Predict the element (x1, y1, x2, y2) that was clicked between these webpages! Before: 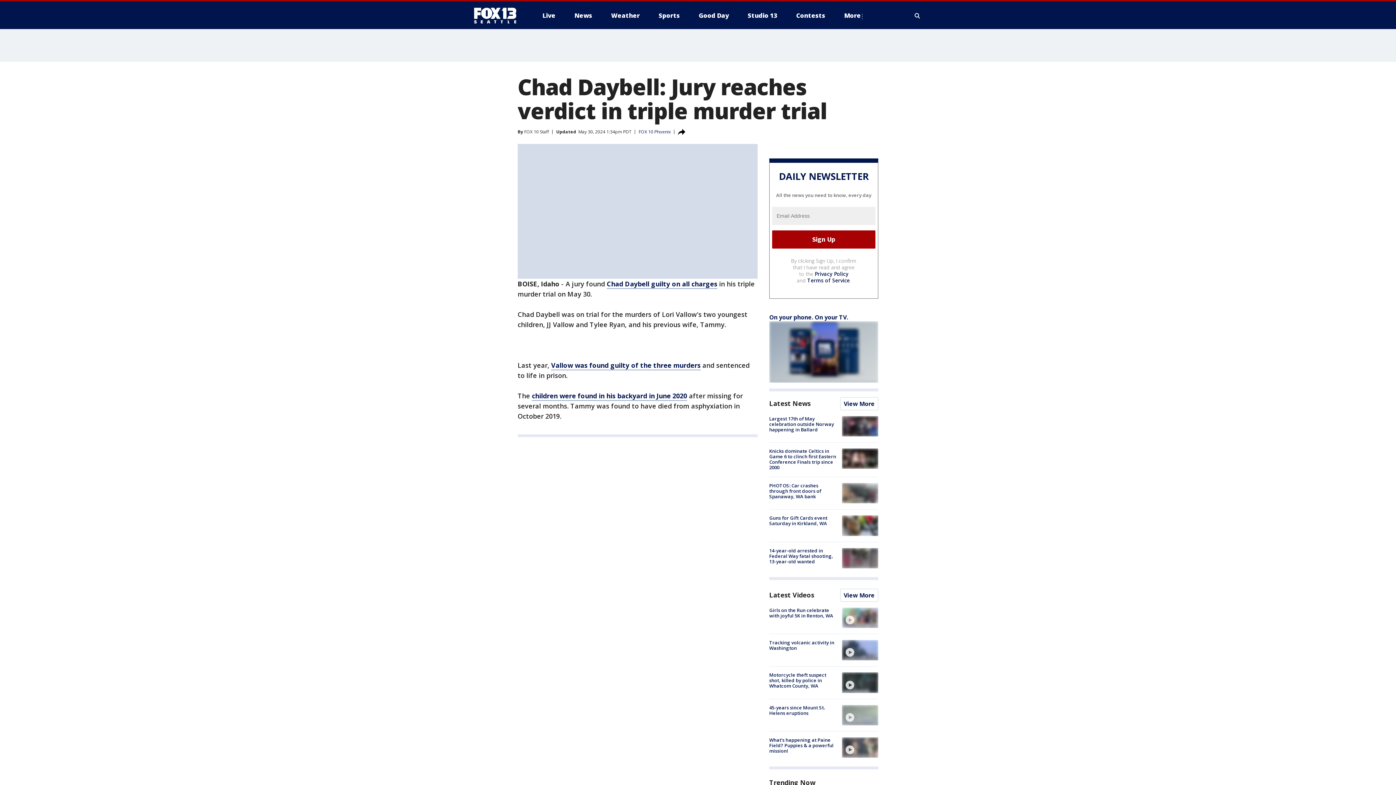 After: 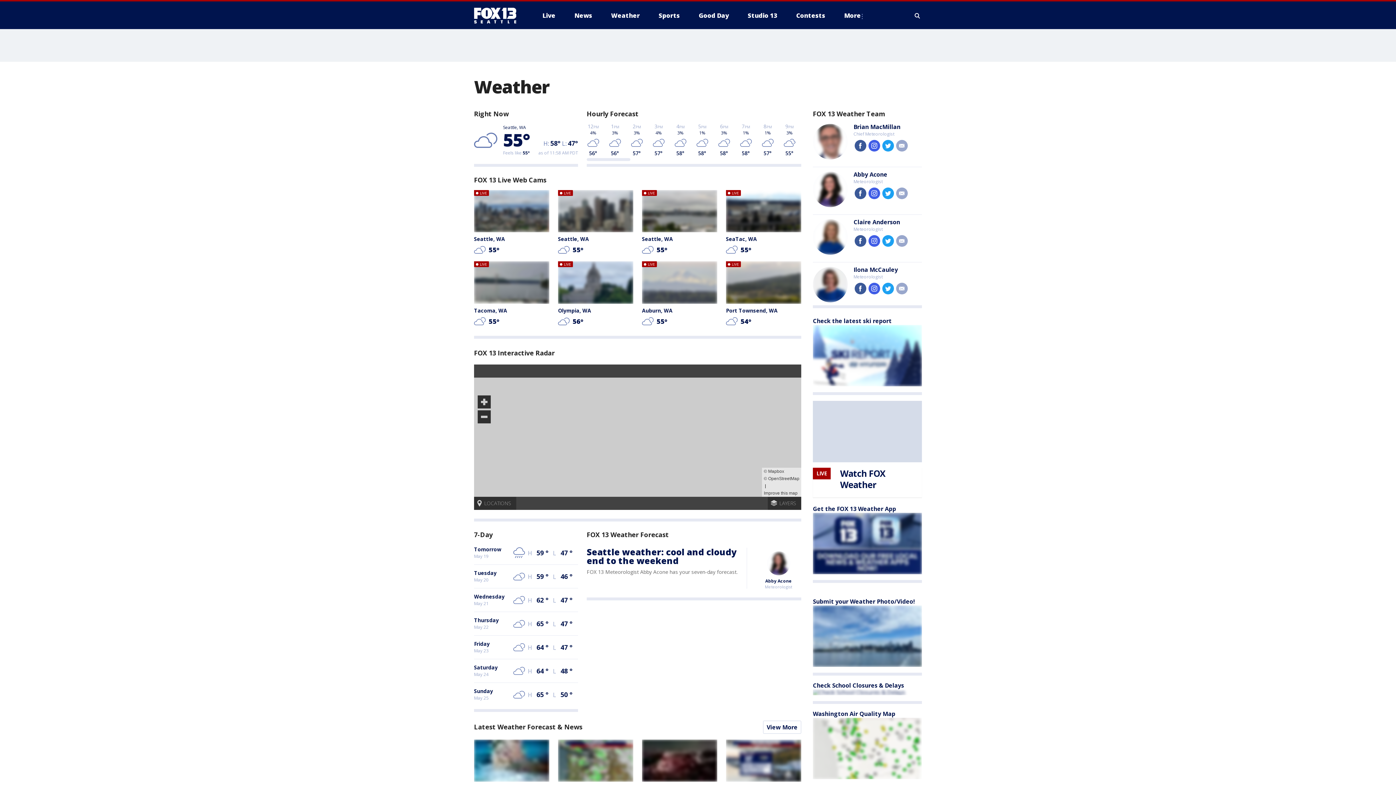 Action: label: Weather bbox: (605, 9, 645, 21)